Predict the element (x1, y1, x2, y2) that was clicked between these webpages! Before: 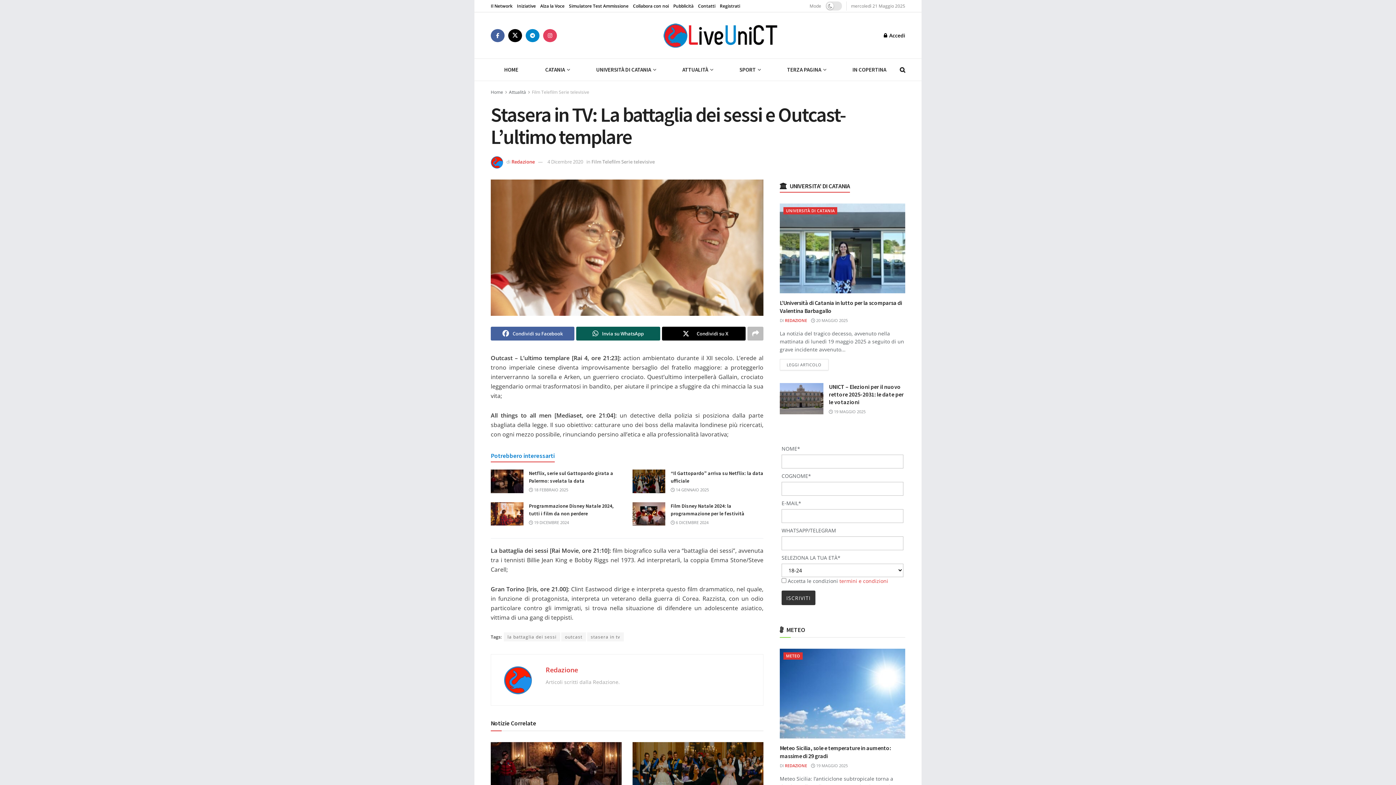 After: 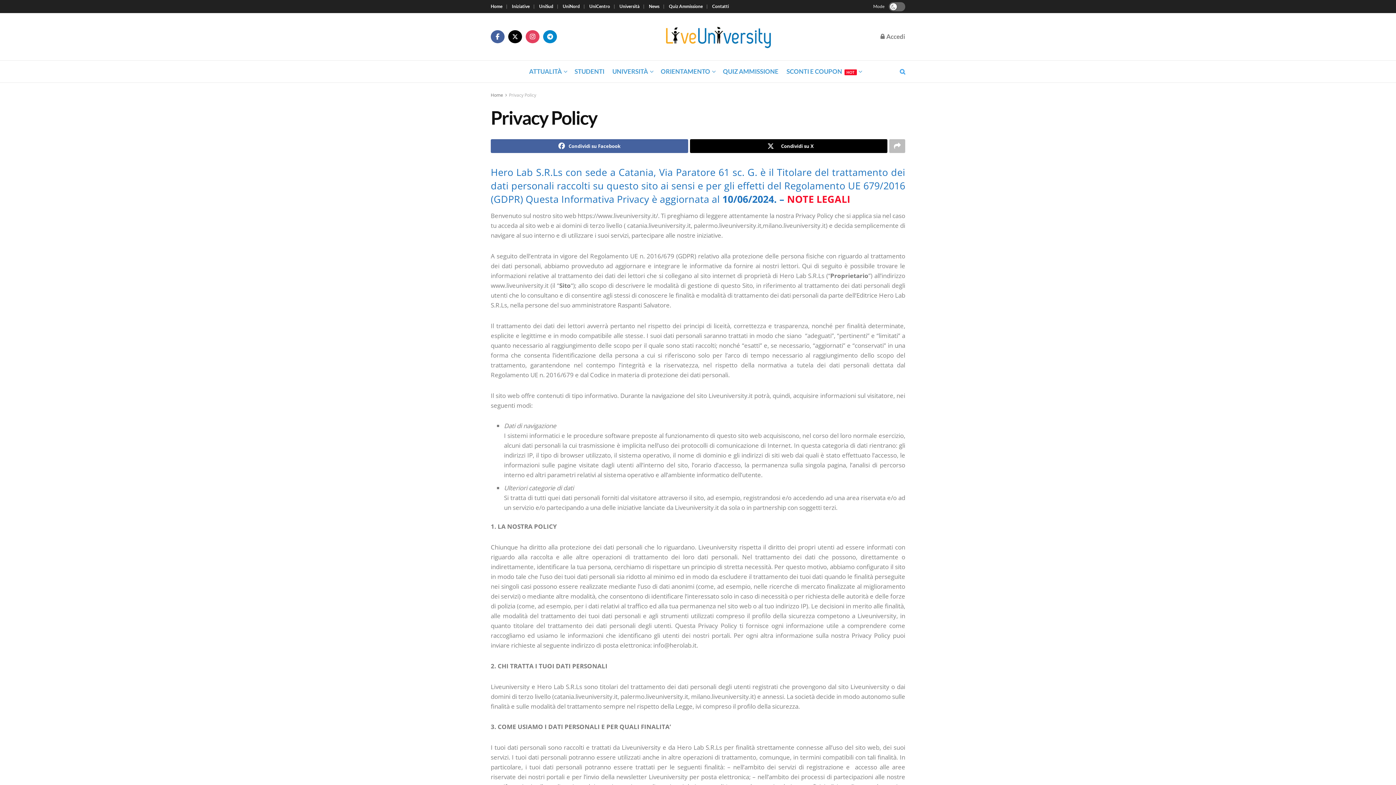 Action: bbox: (839, 577, 888, 584) label: termini e condizioni